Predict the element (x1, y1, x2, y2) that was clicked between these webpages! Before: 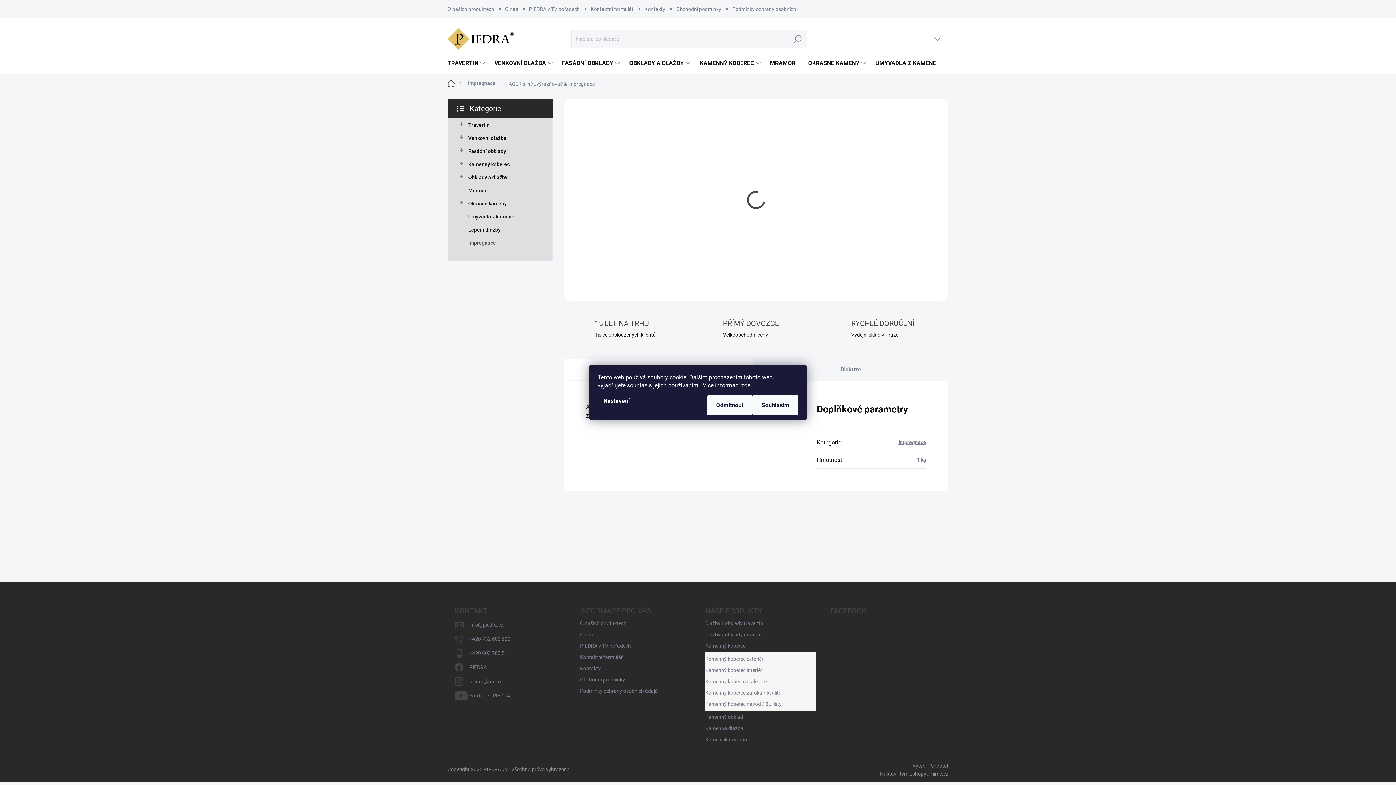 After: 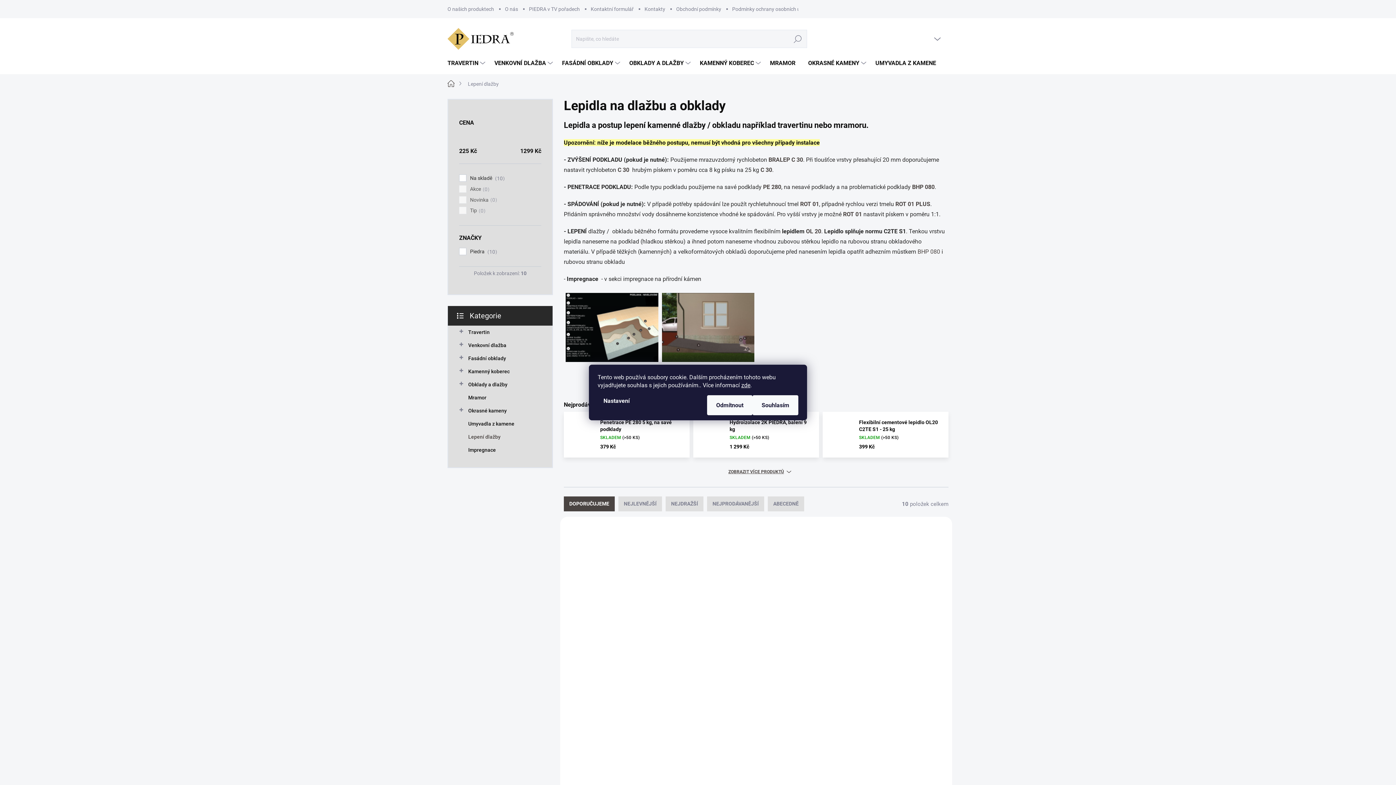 Action: label: Lepení dlažby  bbox: (459, 223, 541, 236)